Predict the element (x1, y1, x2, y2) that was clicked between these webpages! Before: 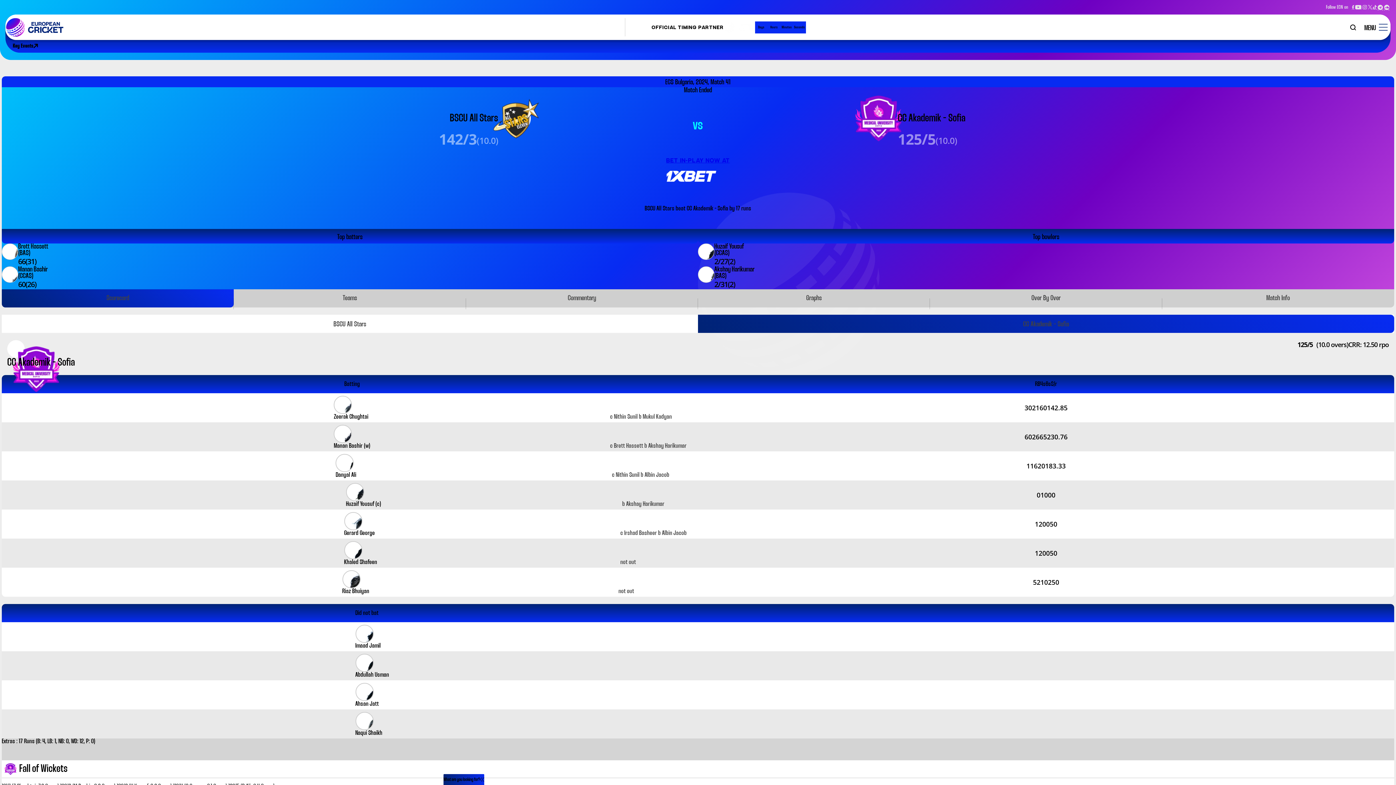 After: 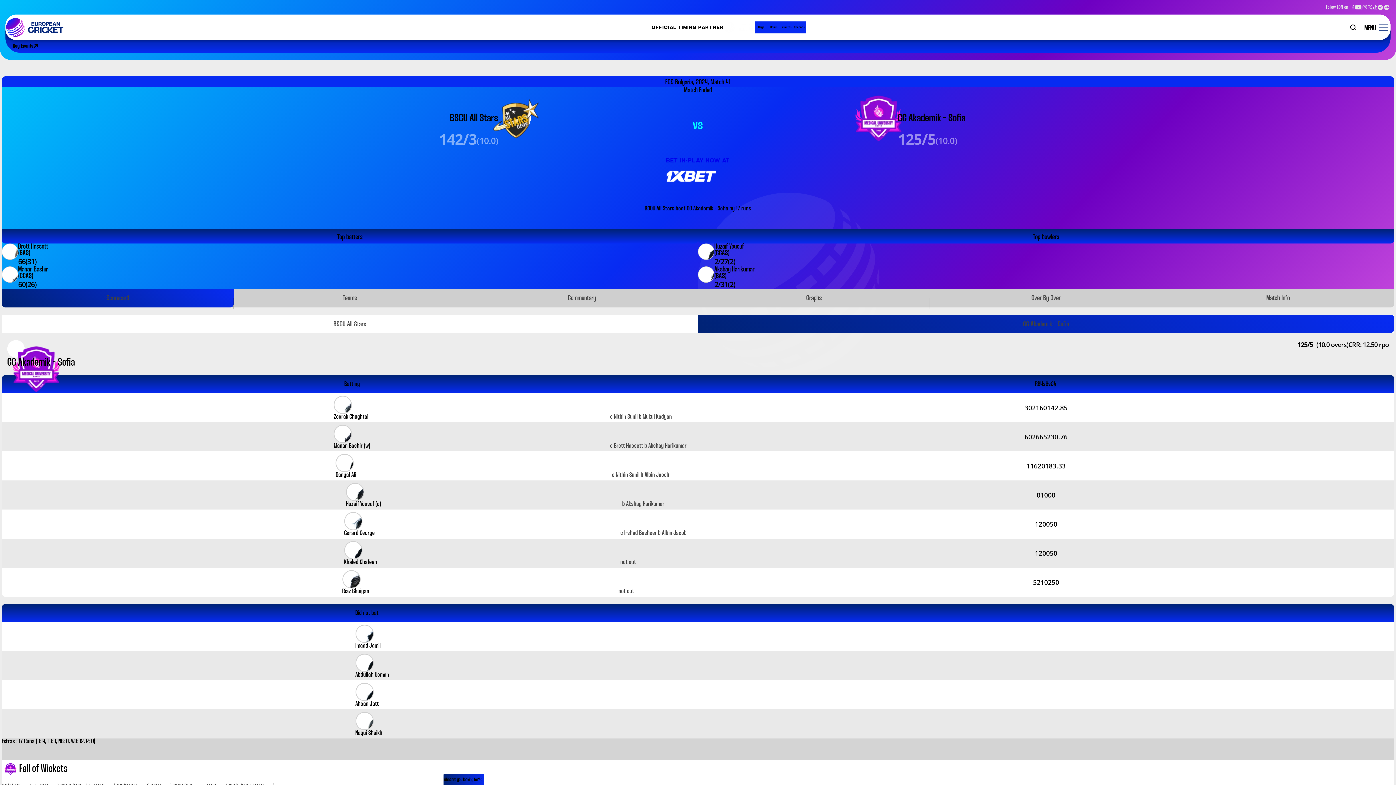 Action: label: Brett Hassett bbox: (18, 245, 48, 249)